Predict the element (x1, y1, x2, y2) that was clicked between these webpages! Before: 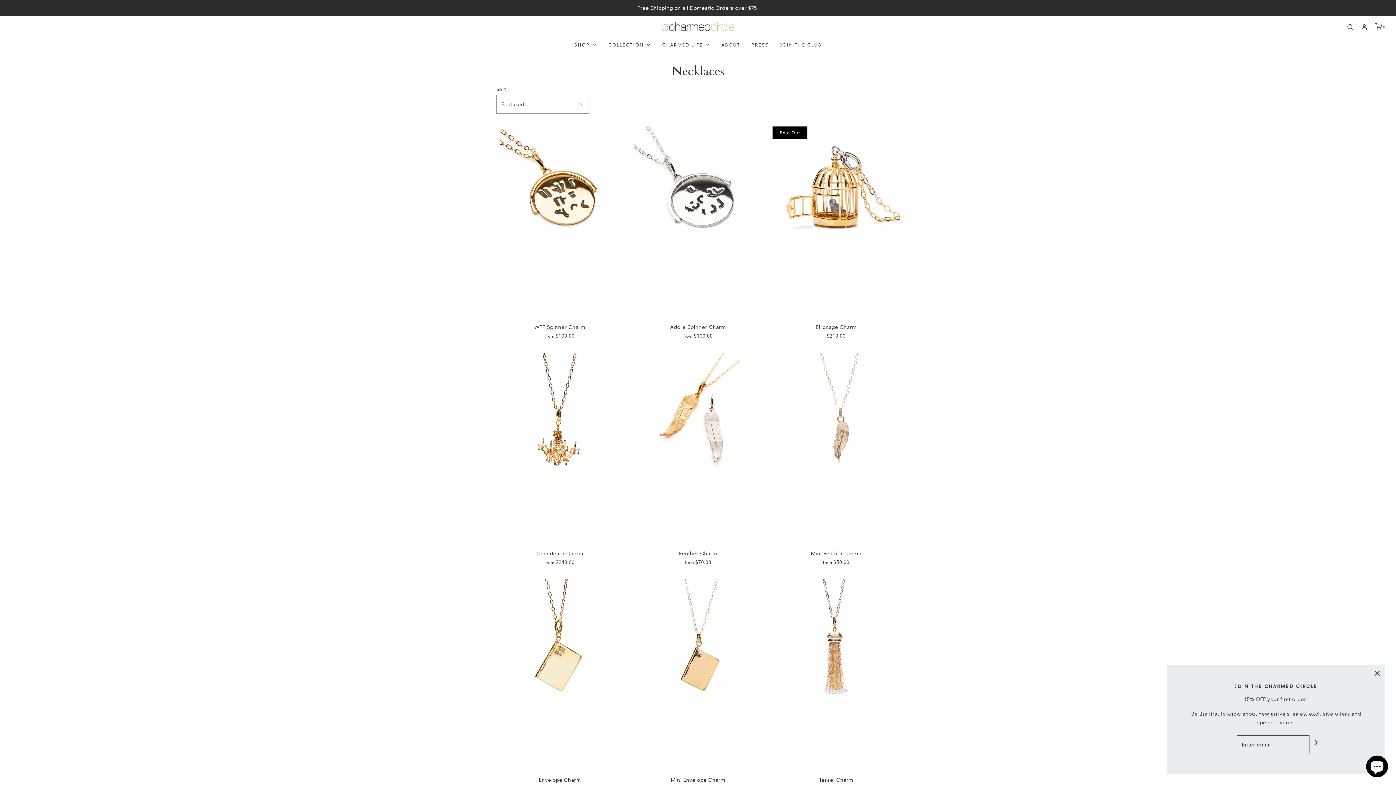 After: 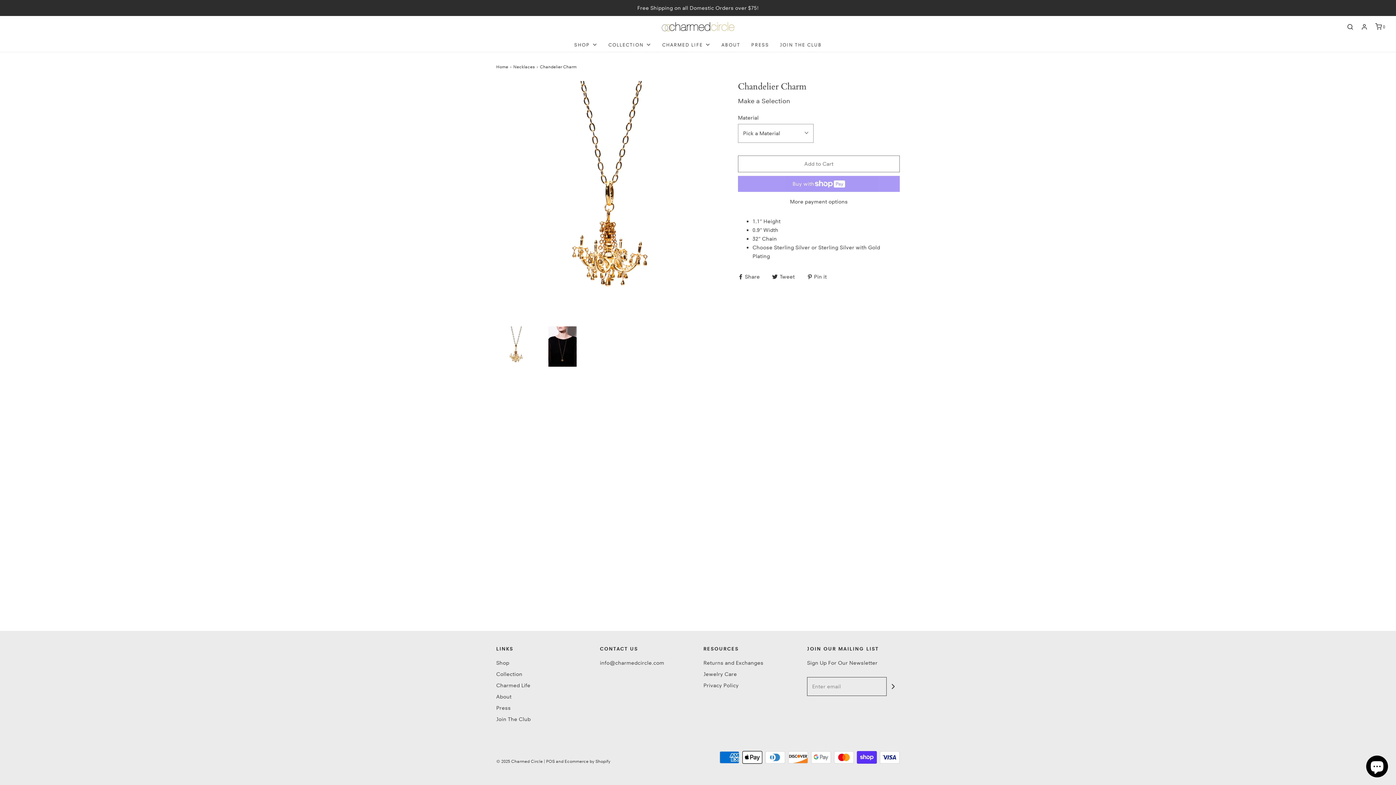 Action: bbox: (496, 353, 623, 544)